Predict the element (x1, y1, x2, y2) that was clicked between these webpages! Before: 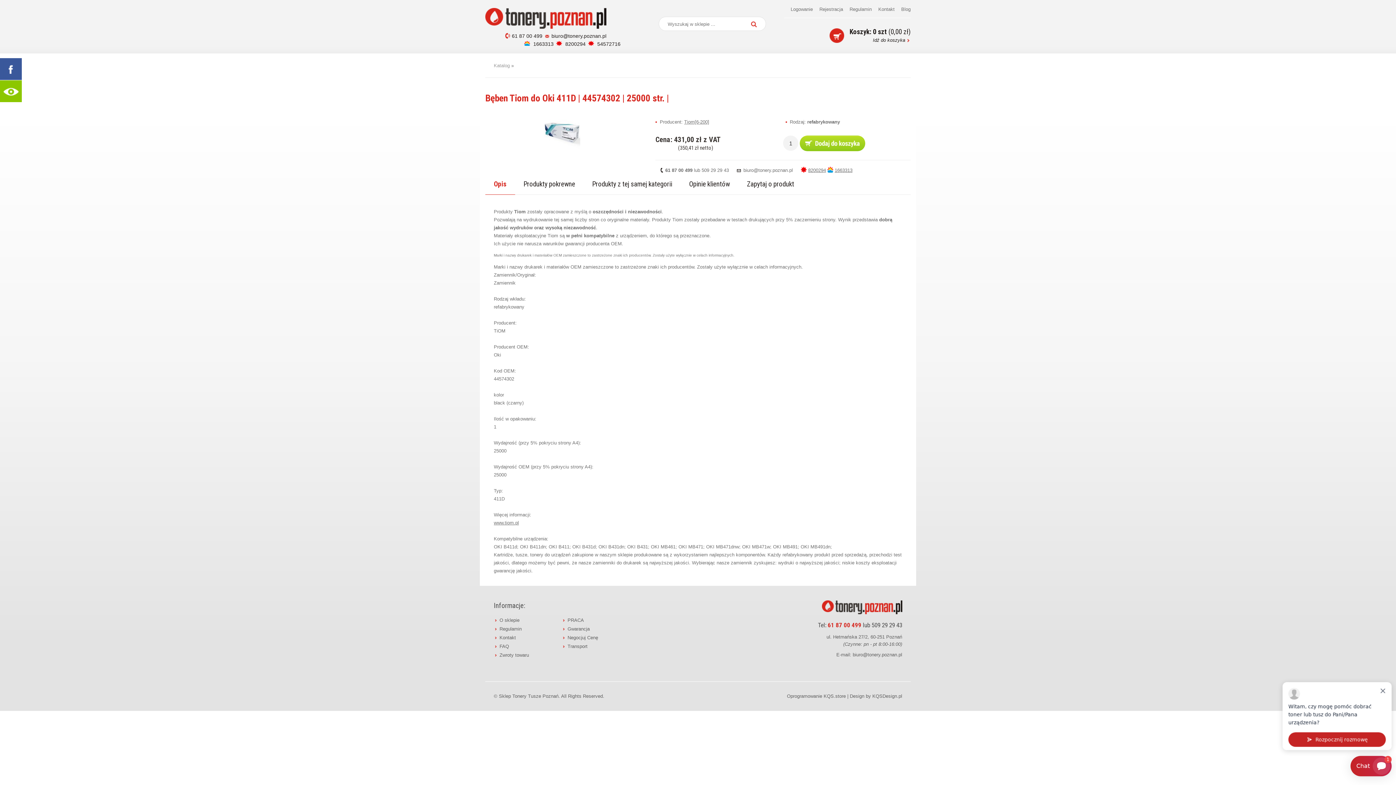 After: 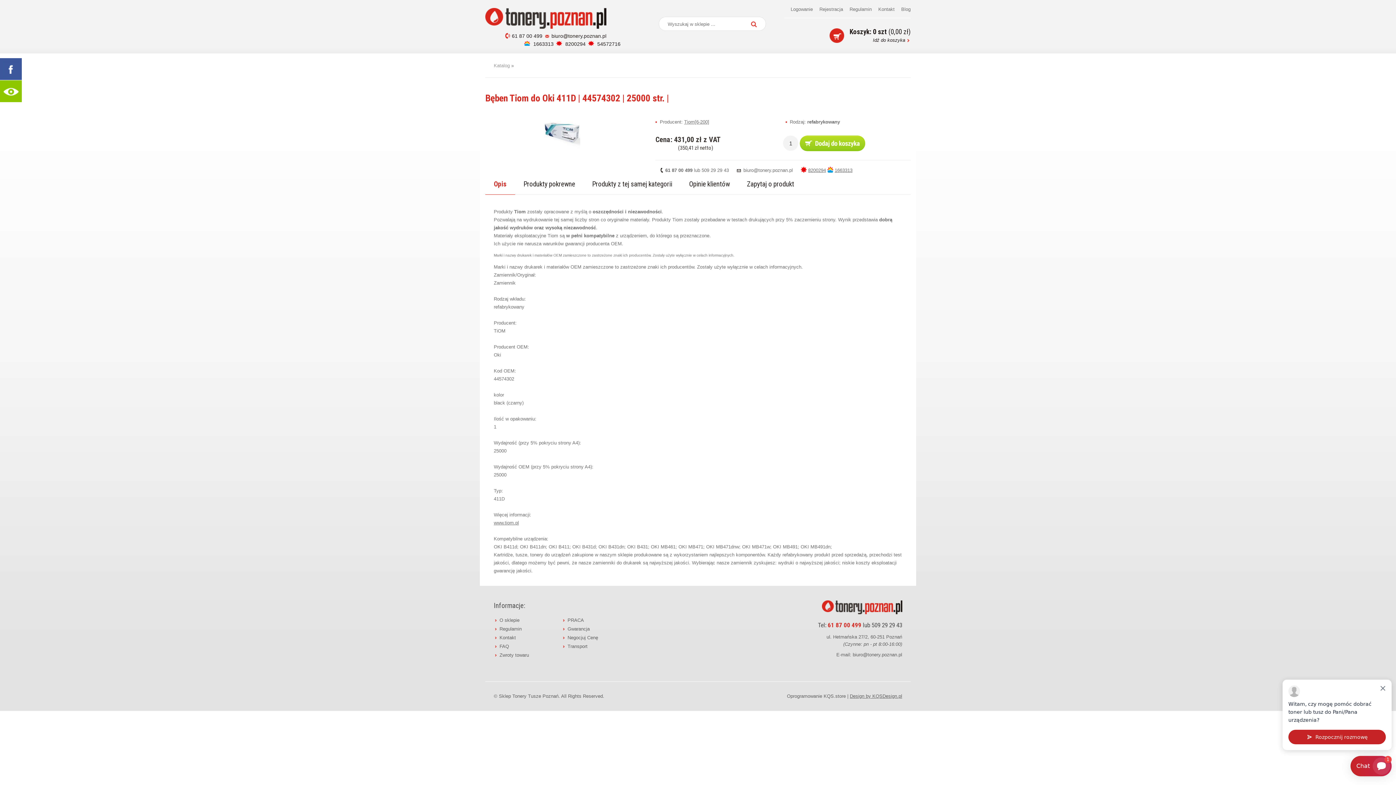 Action: label: Design by KQSDesign.pl bbox: (850, 693, 902, 699)